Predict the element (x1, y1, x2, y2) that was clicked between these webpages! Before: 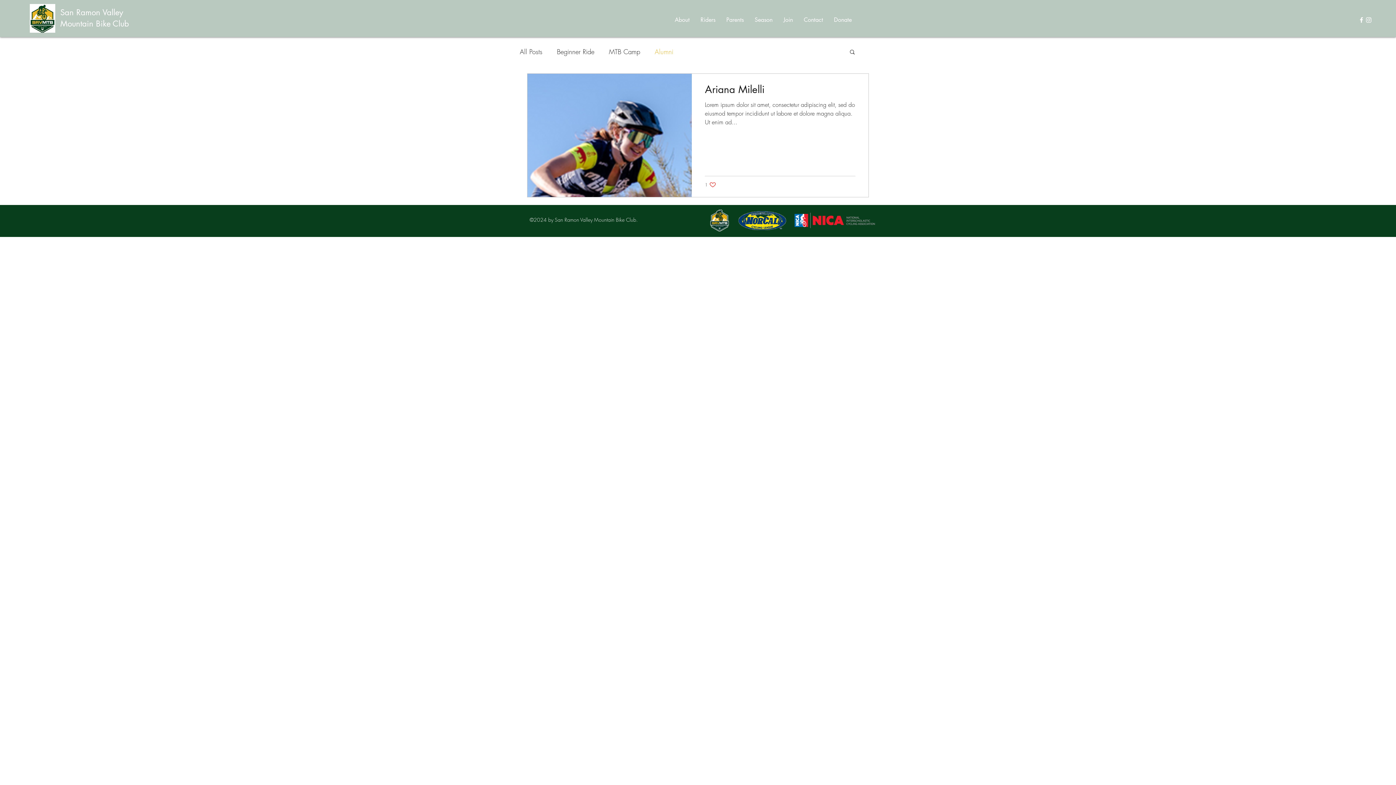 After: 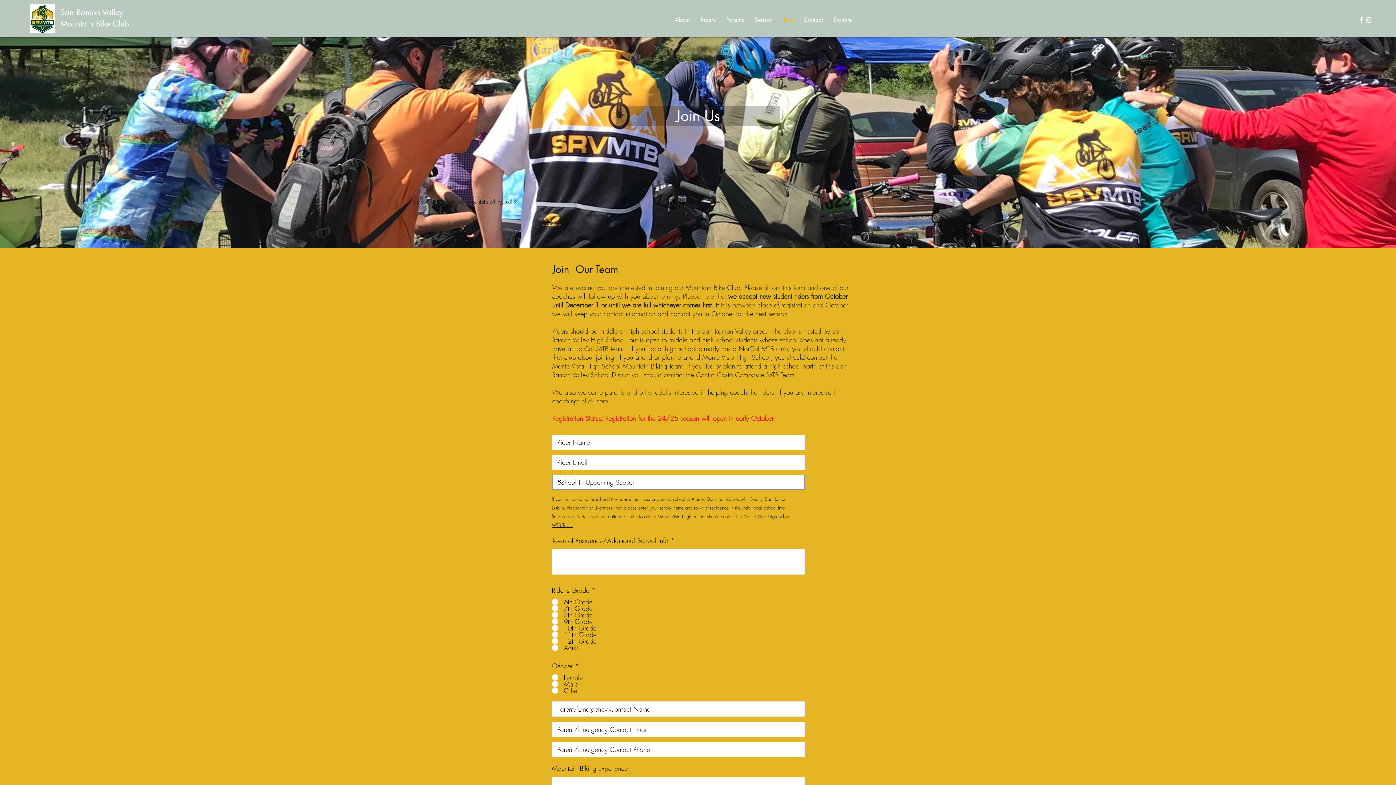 Action: label: Join bbox: (778, 14, 798, 25)